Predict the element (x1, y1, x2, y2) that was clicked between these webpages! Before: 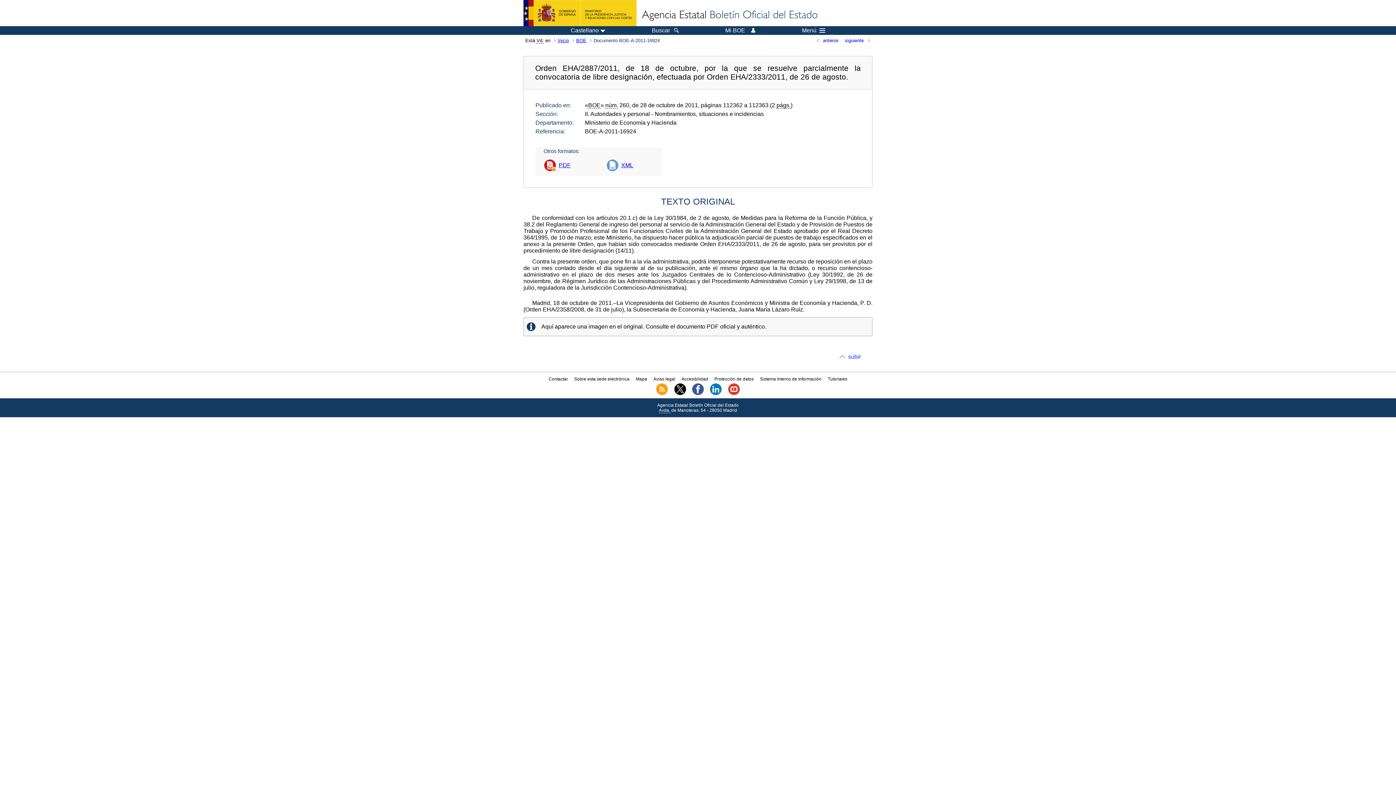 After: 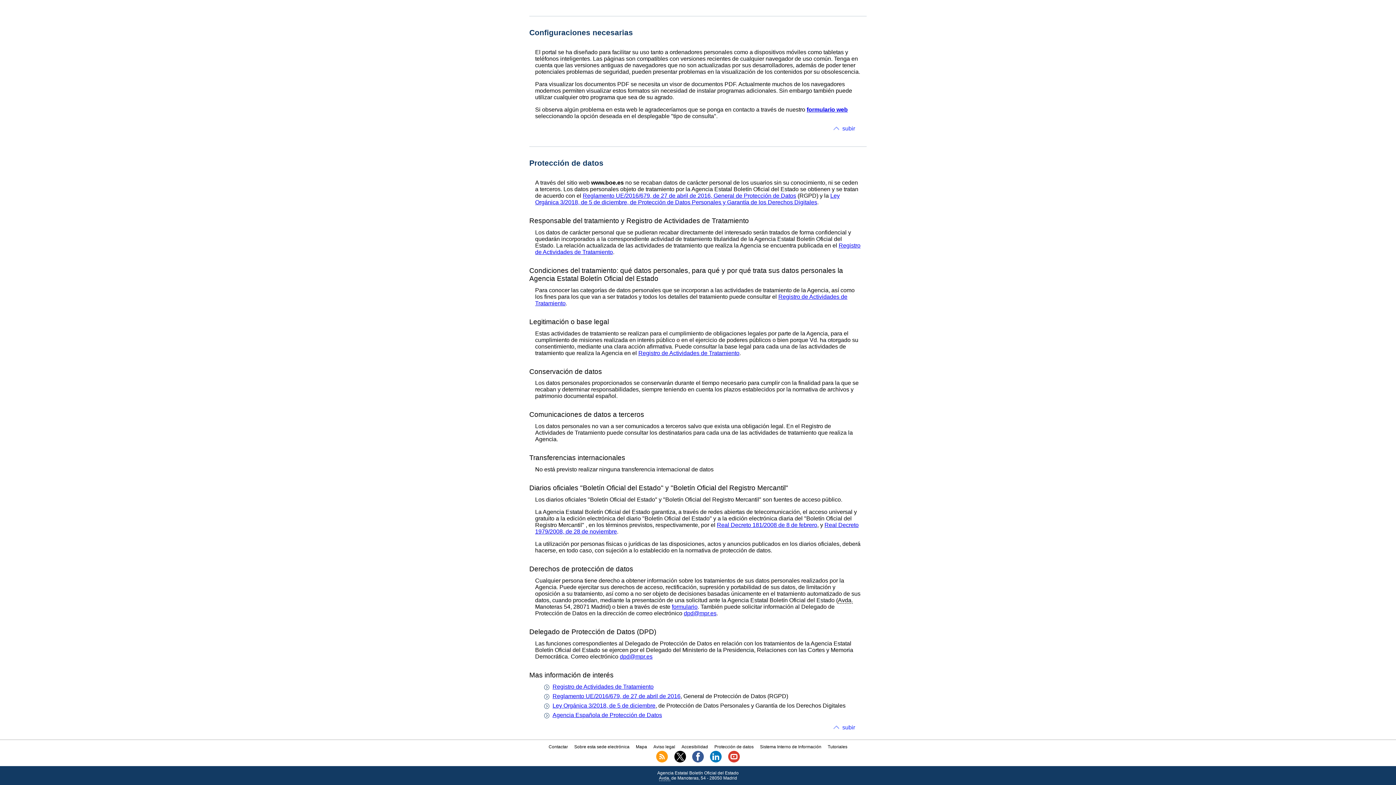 Action: label: Protección de datos bbox: (714, 376, 753, 381)